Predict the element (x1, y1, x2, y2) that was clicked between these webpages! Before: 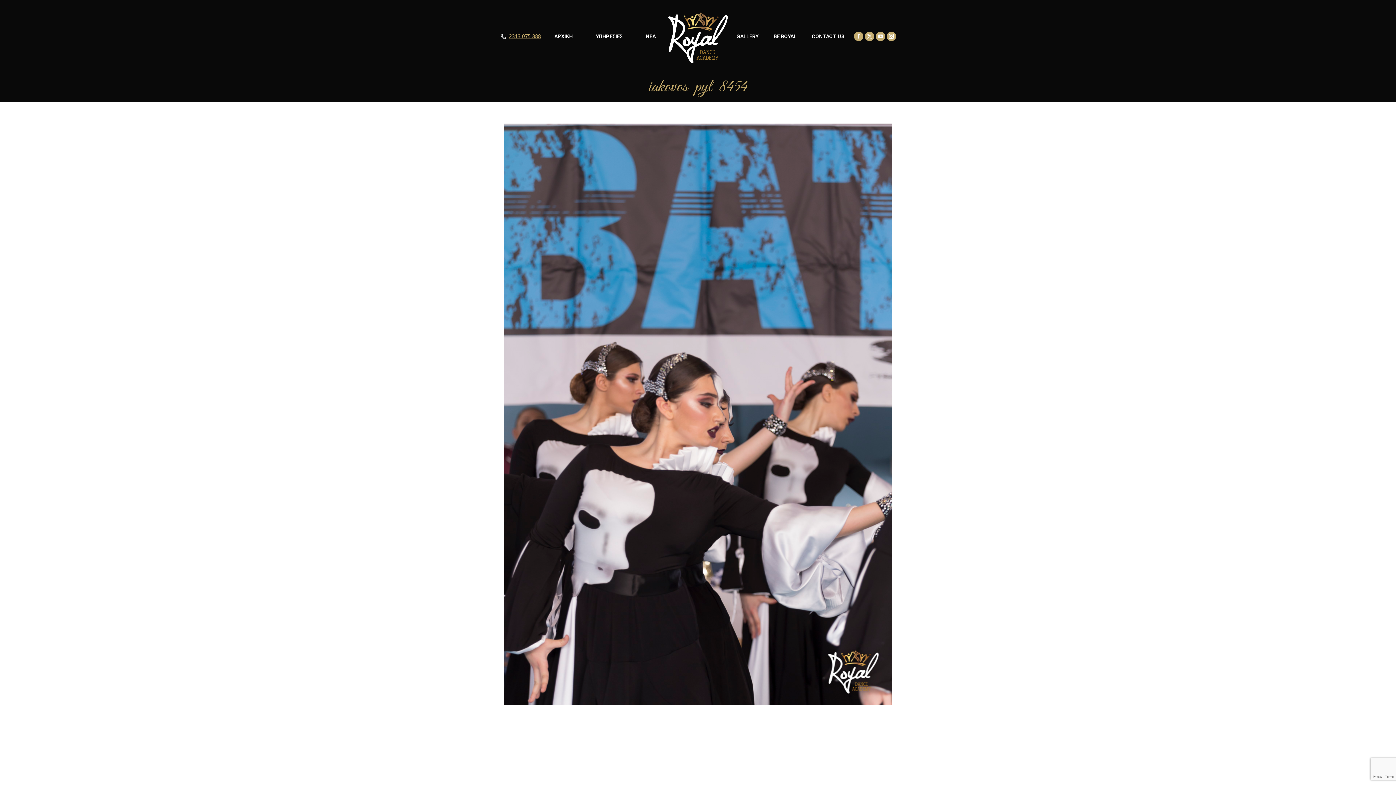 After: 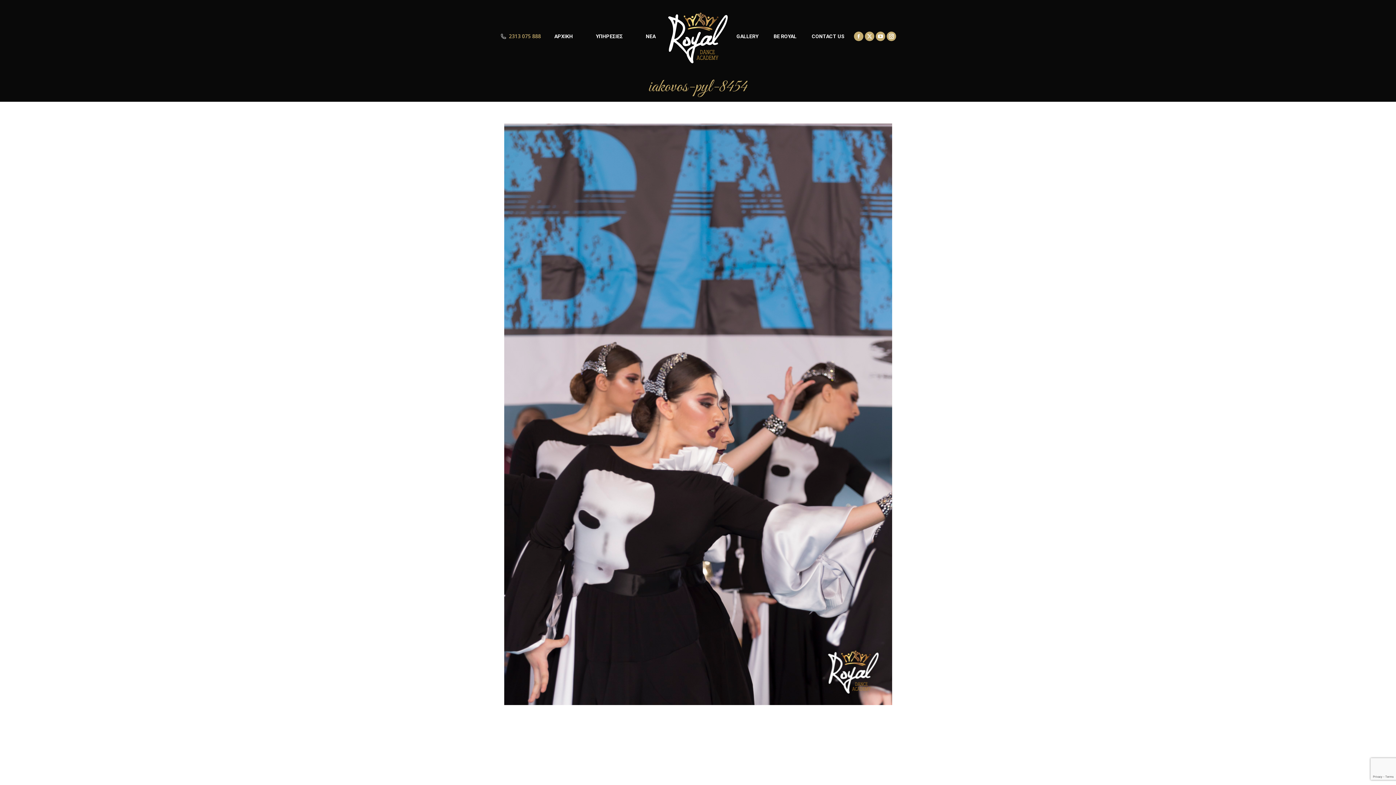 Action: bbox: (509, 33, 541, 39) label: 2313 075 888